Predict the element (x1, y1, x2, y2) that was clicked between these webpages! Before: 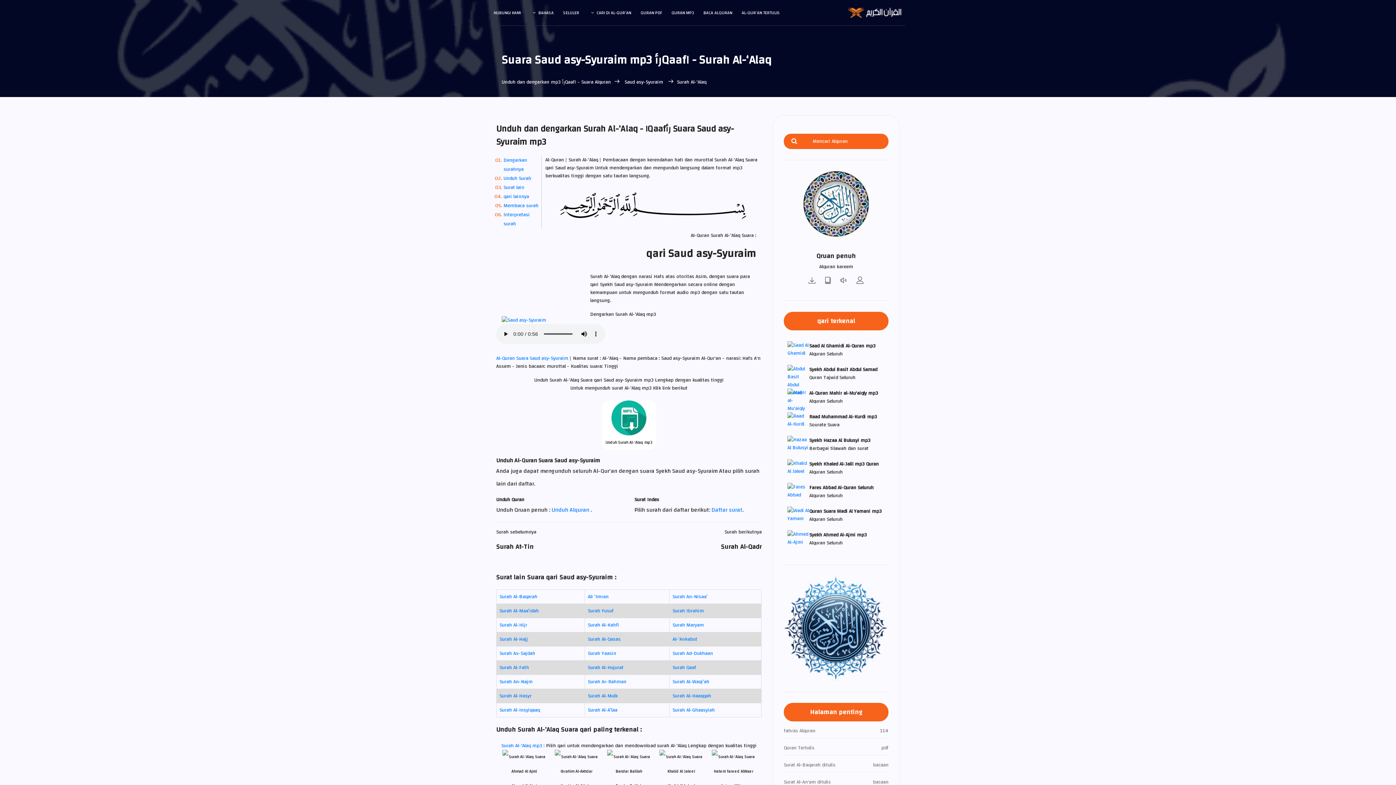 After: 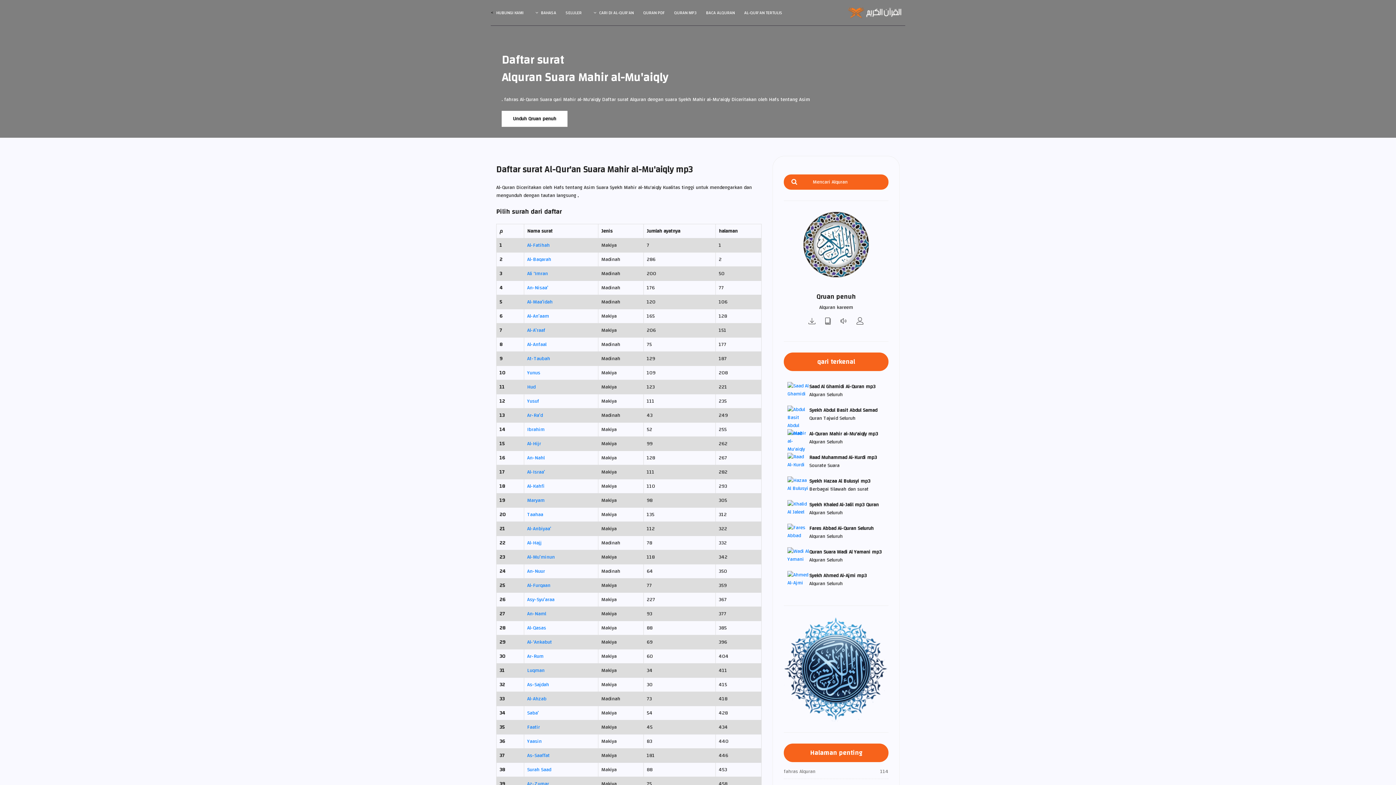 Action: bbox: (787, 395, 809, 405)